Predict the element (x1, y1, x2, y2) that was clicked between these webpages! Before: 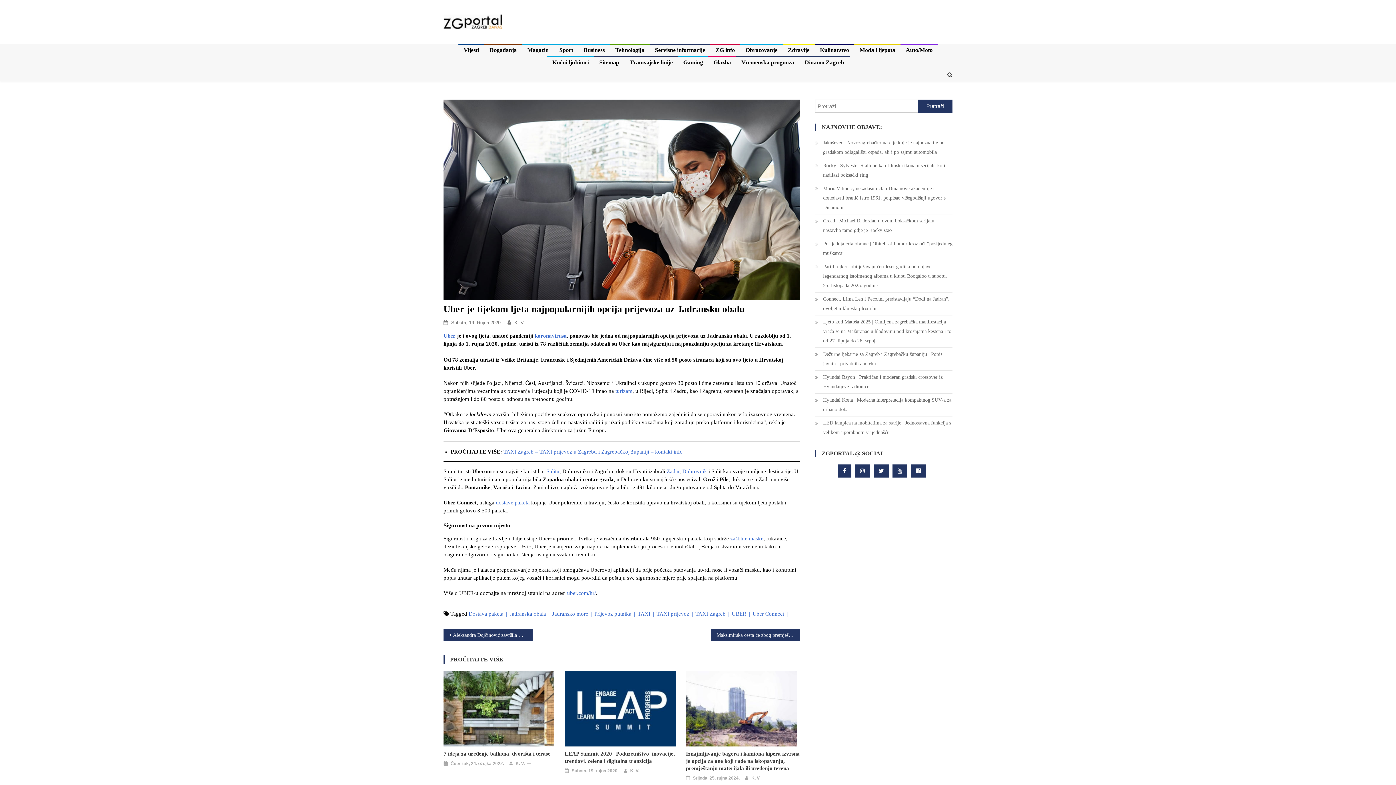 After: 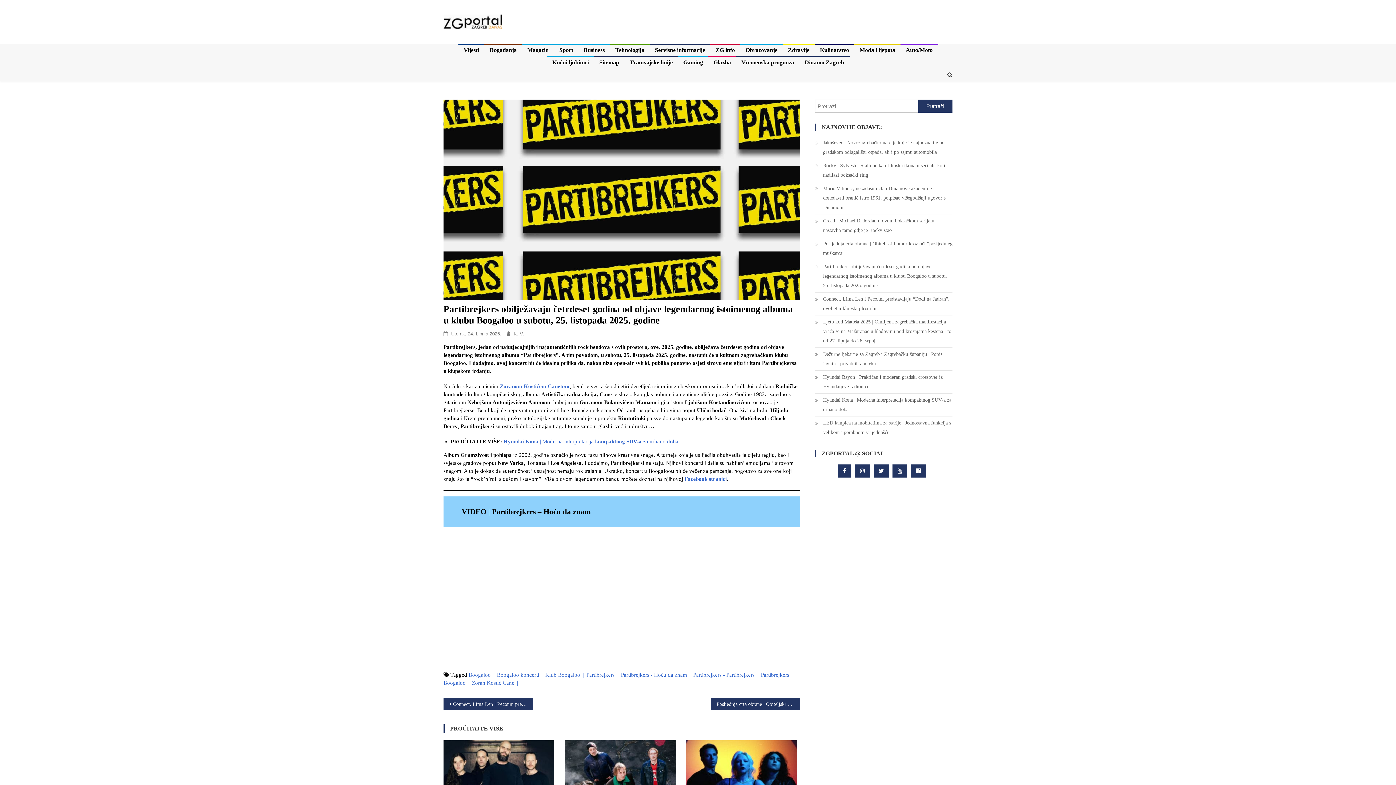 Action: bbox: (815, 262, 952, 290) label: Partibrejkers obilježavaju četrdeset godina od objave legendarnog istoimenog albuma u klubu Boogaloo u subotu, 25. listopada 2025. godine